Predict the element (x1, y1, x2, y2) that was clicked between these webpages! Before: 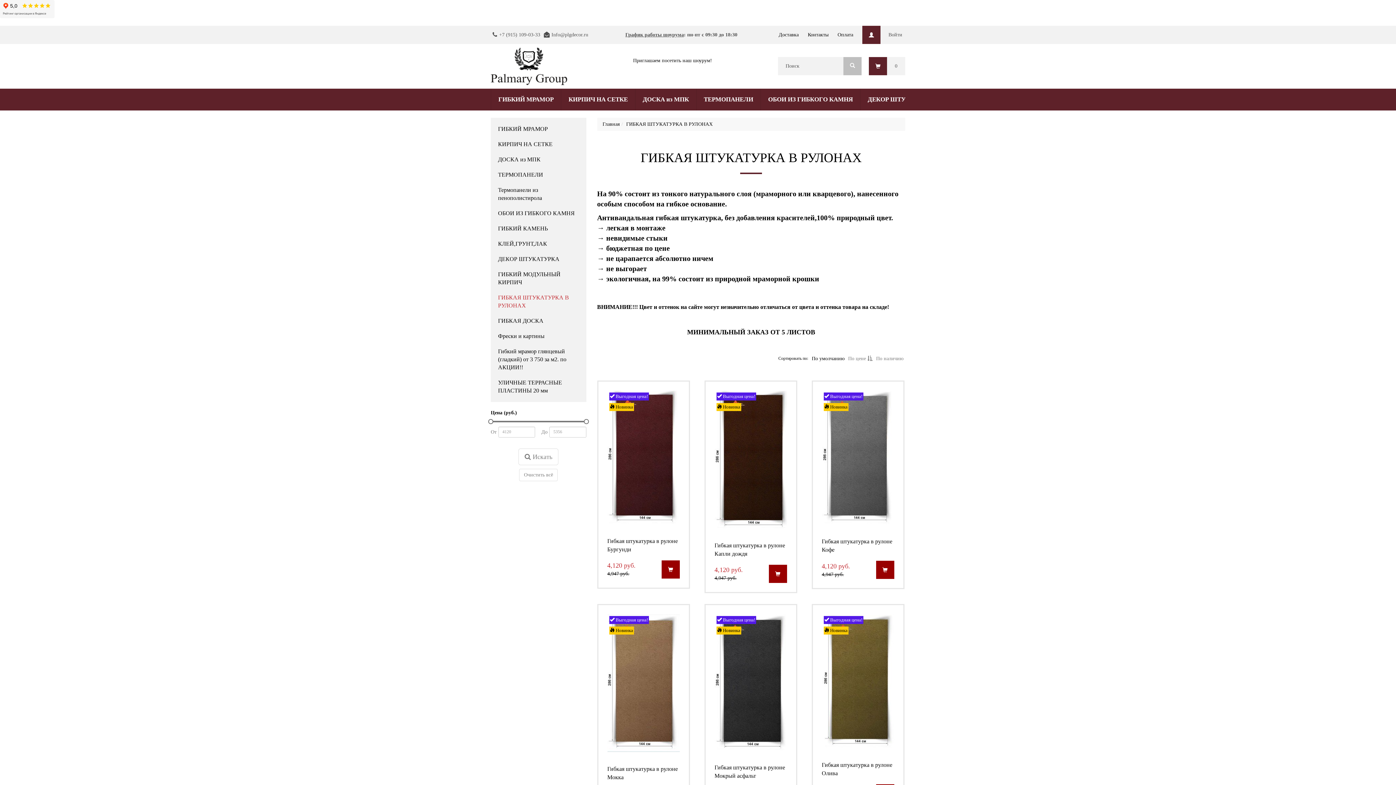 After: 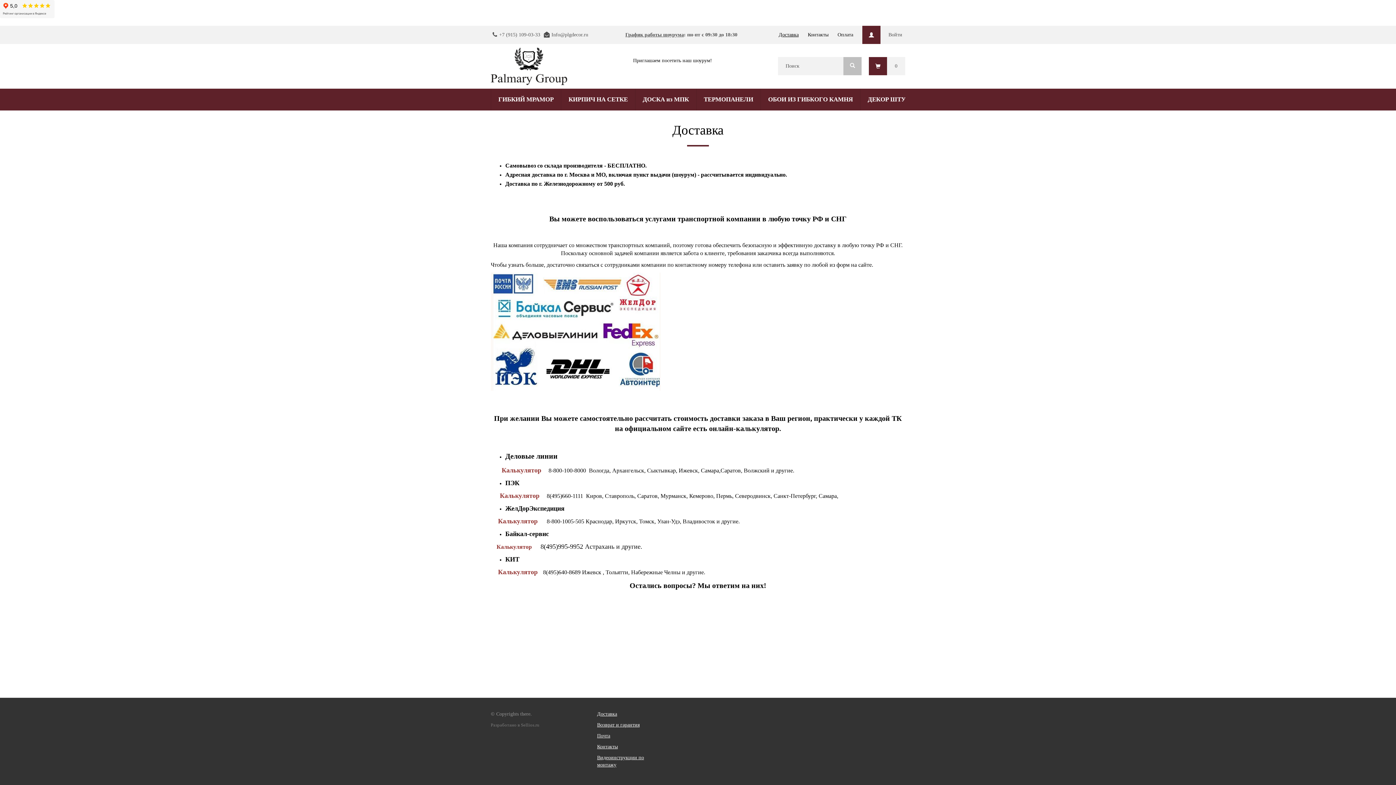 Action: bbox: (778, 32, 798, 37) label: Доставка